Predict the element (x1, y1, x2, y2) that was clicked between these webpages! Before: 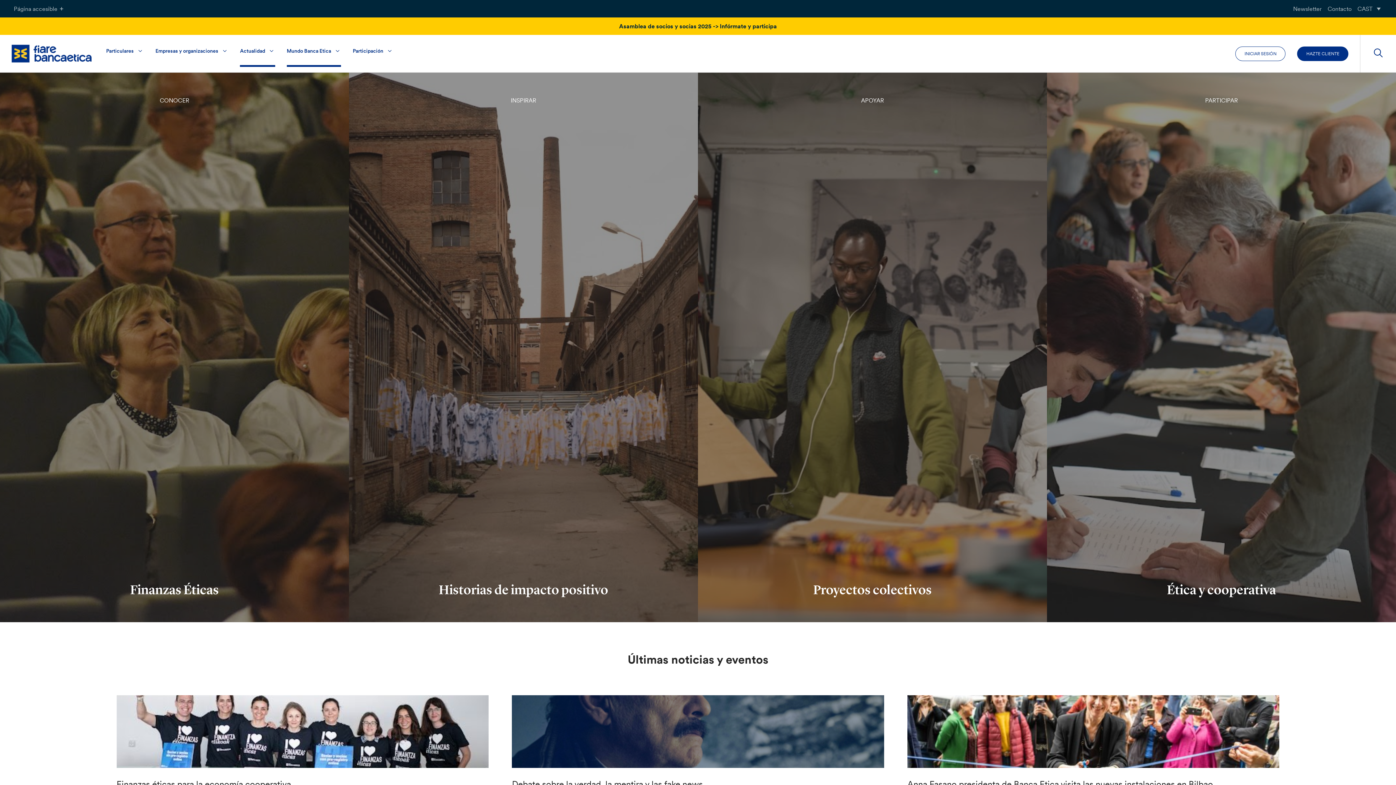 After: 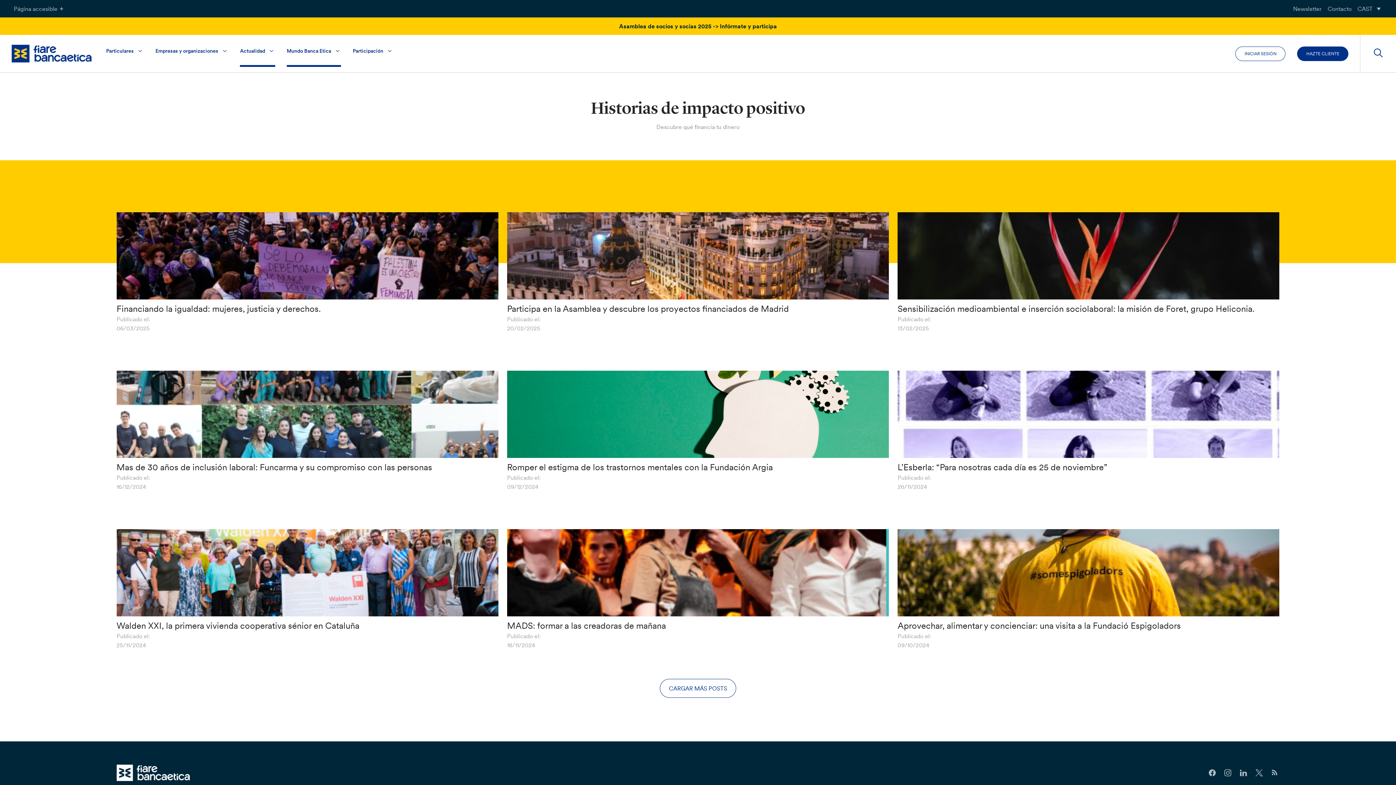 Action: bbox: (349, 72, 698, 622) label: INSPIRAR

Historias de impacto positivo